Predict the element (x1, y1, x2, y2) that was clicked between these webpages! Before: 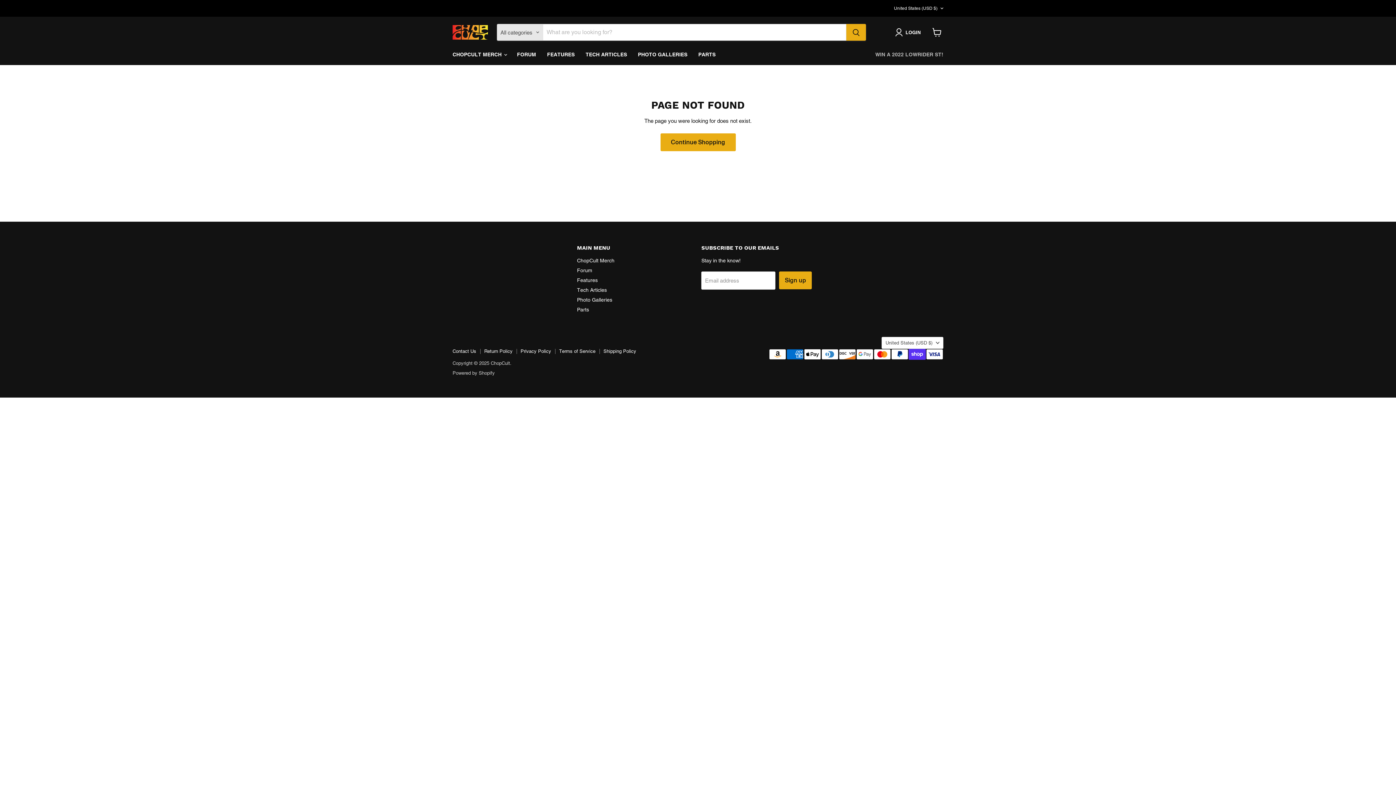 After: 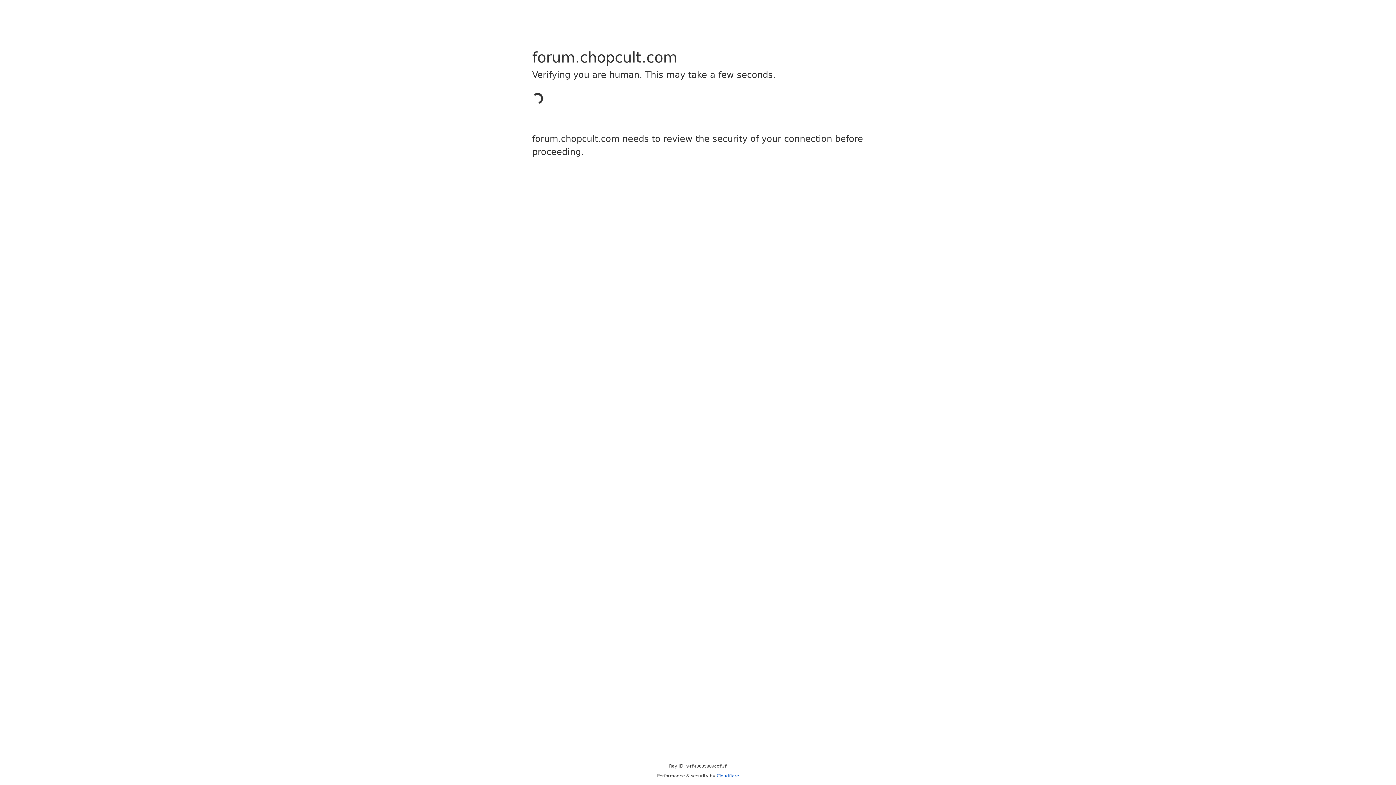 Action: bbox: (511, 47, 541, 62) label: FORUM